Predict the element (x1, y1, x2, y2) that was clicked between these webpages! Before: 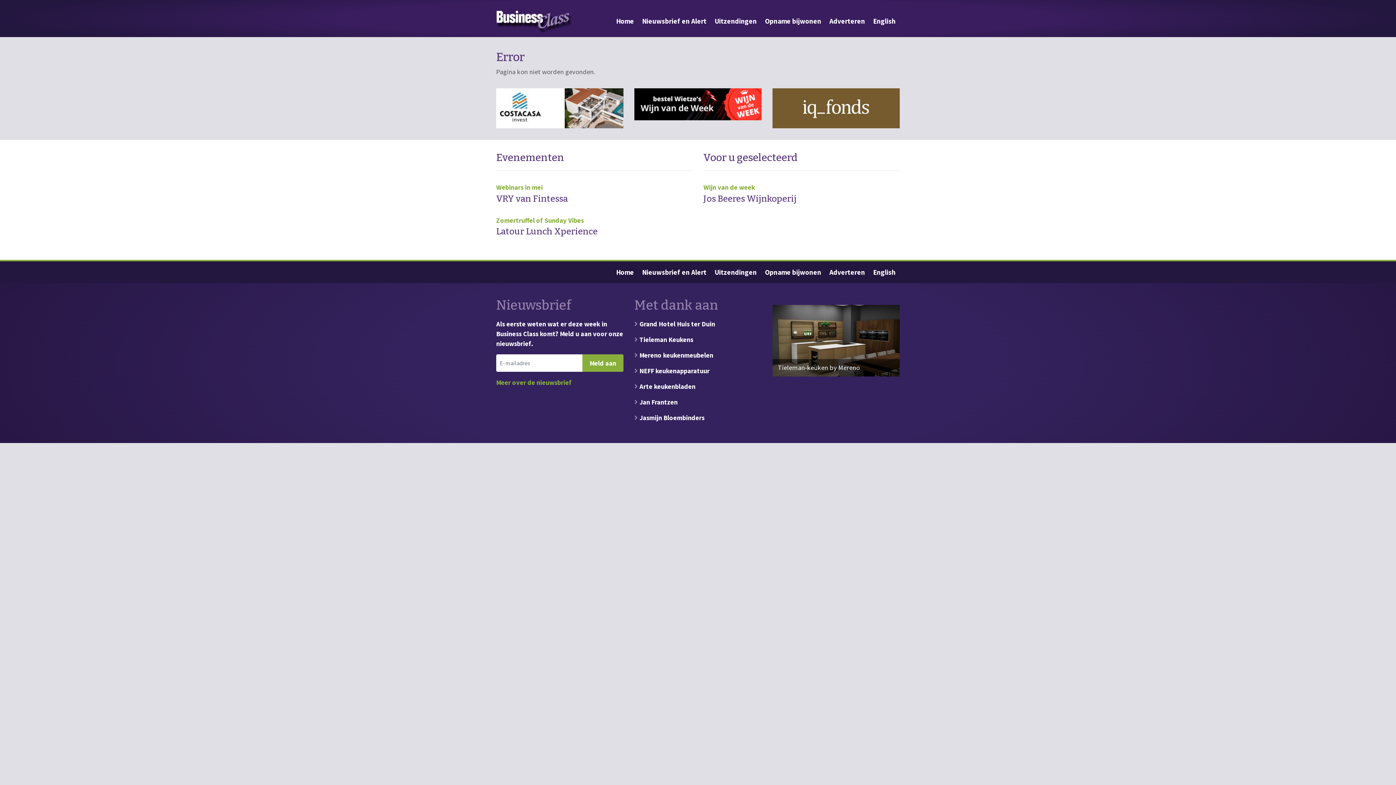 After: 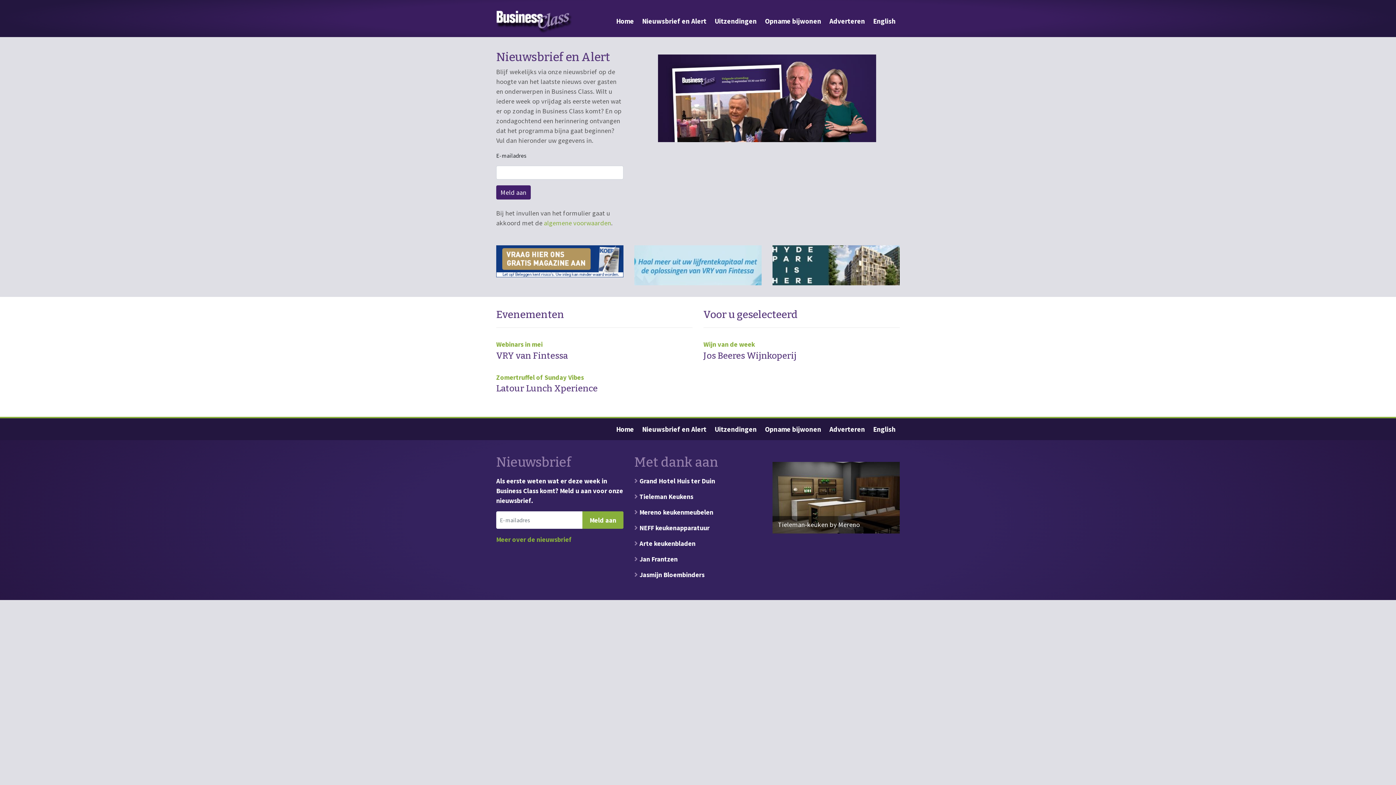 Action: label: Nieuwsbrief en Alert bbox: (638, 261, 710, 283)